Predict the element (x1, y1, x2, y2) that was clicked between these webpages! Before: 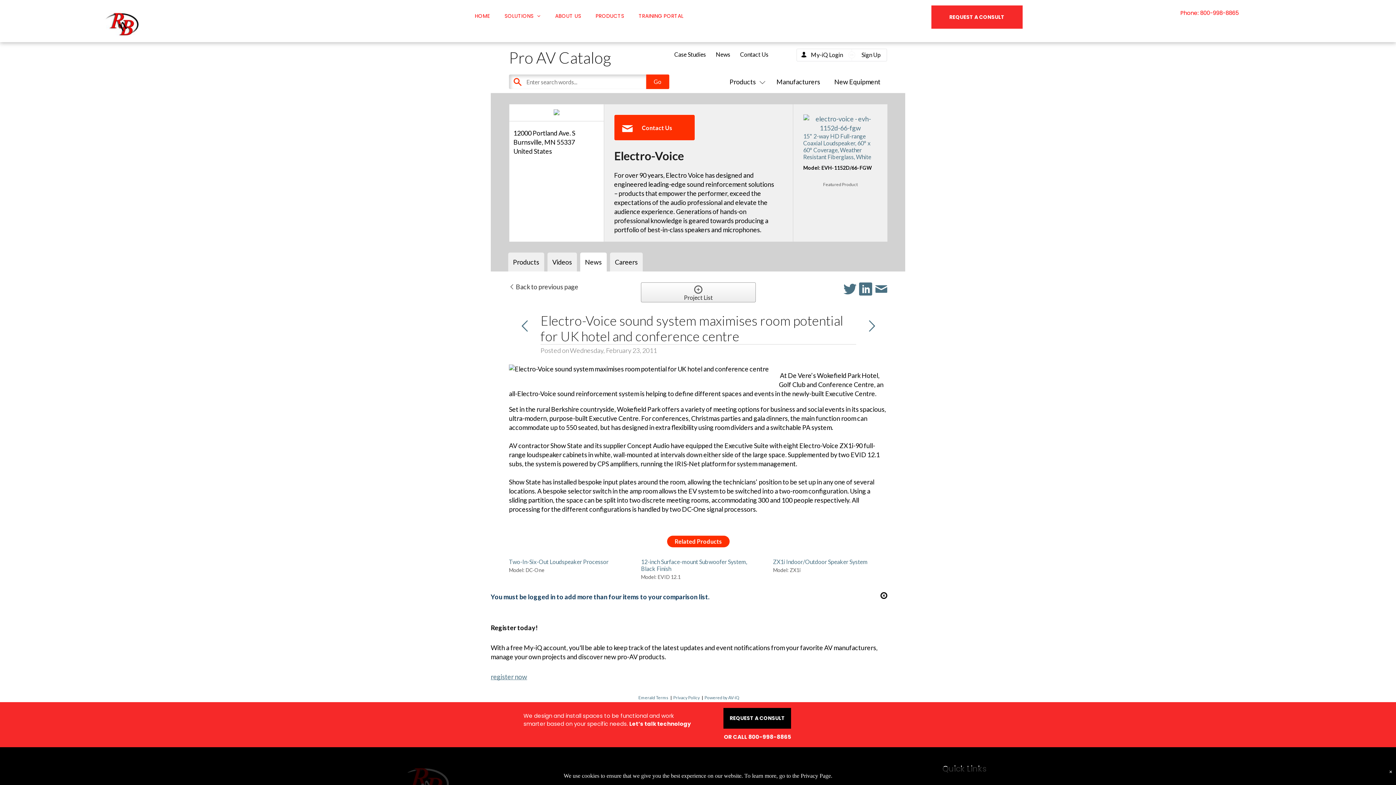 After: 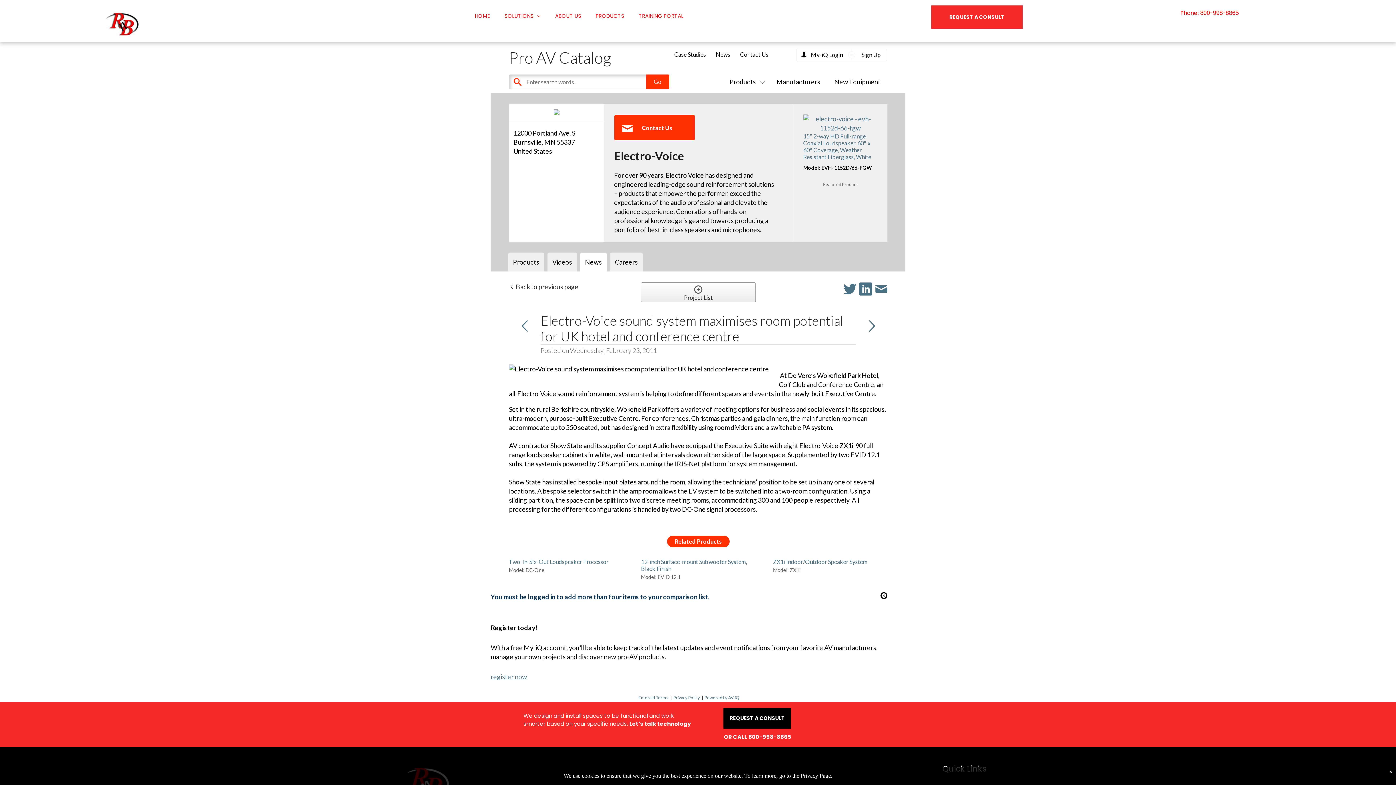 Action: label:   bbox: (843, 281, 859, 297)